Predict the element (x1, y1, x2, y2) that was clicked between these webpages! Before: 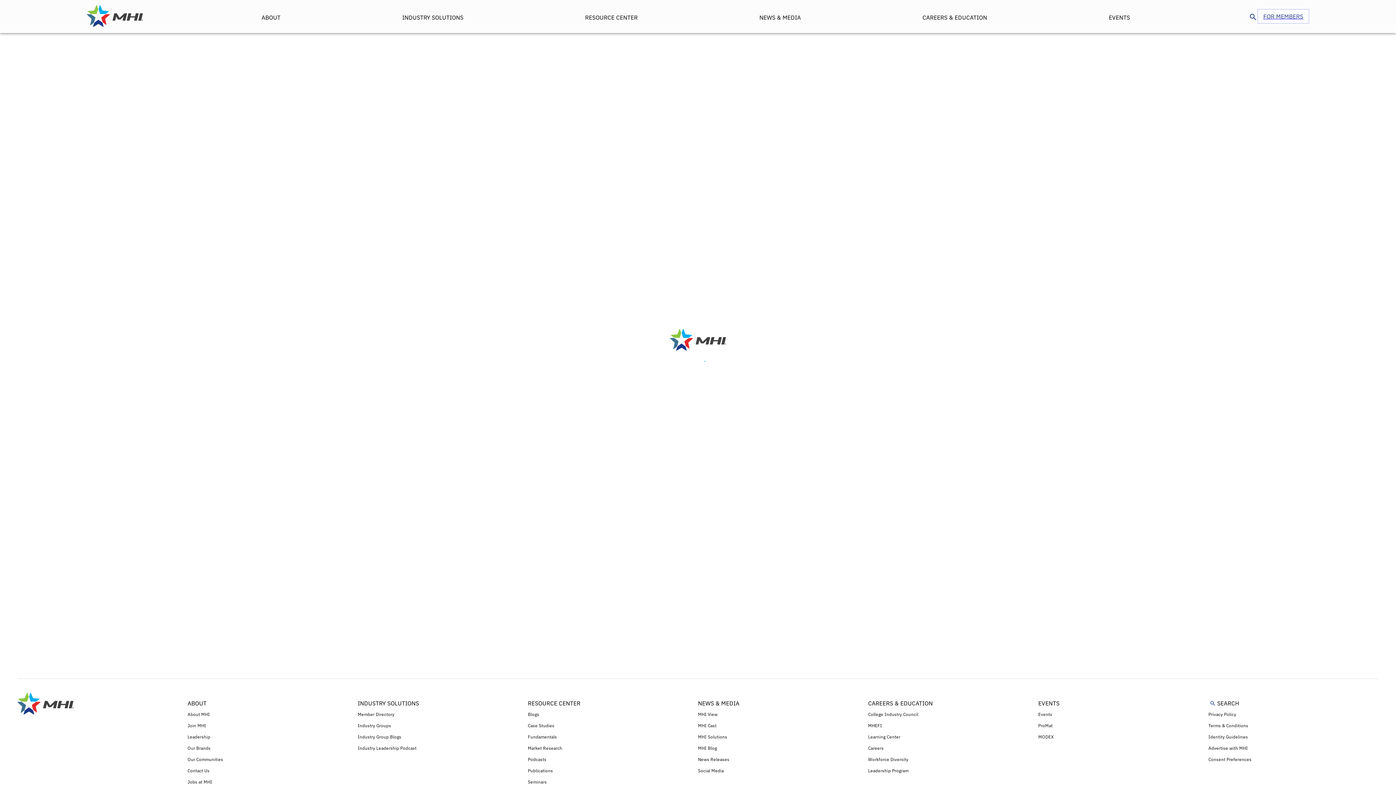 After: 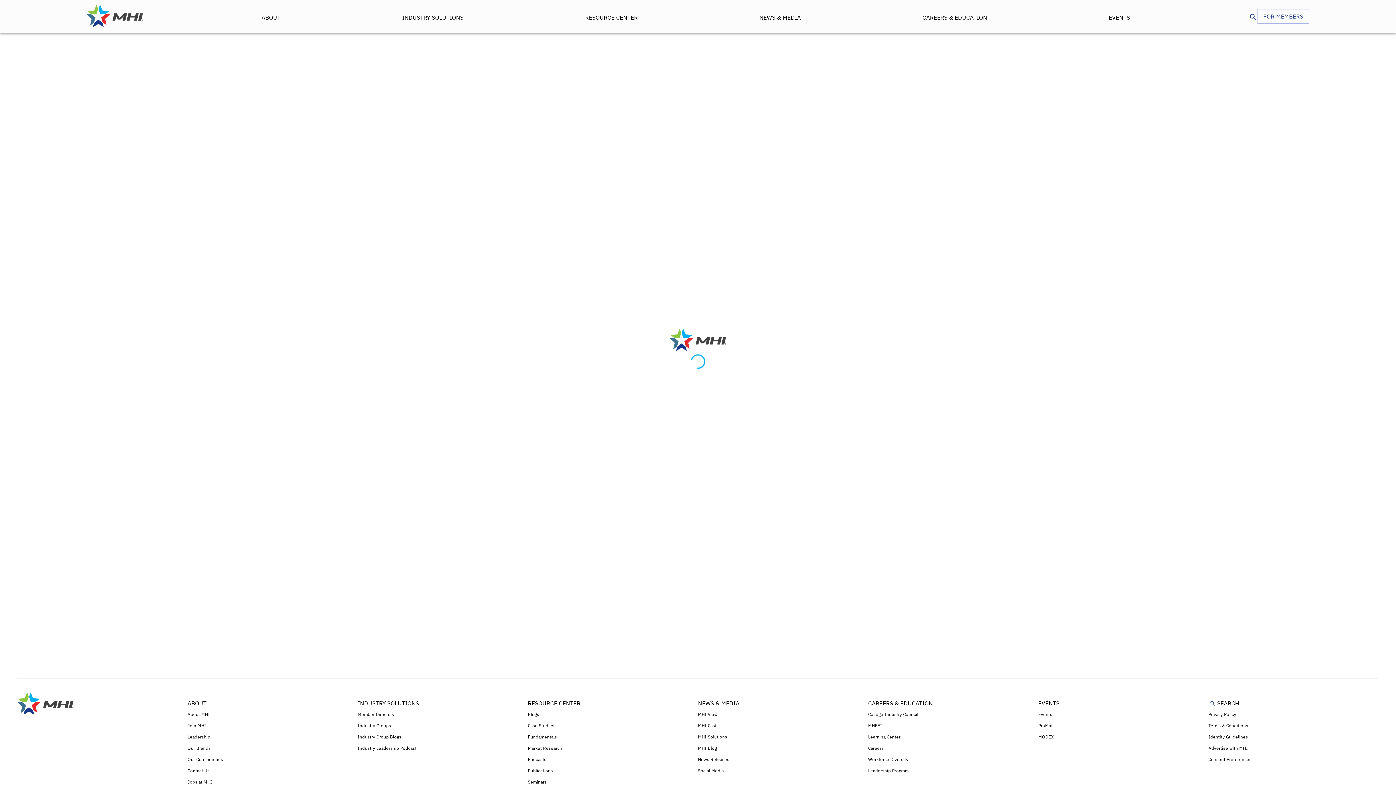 Action: bbox: (357, 741, 528, 753) label: Industry Leadership Podcast